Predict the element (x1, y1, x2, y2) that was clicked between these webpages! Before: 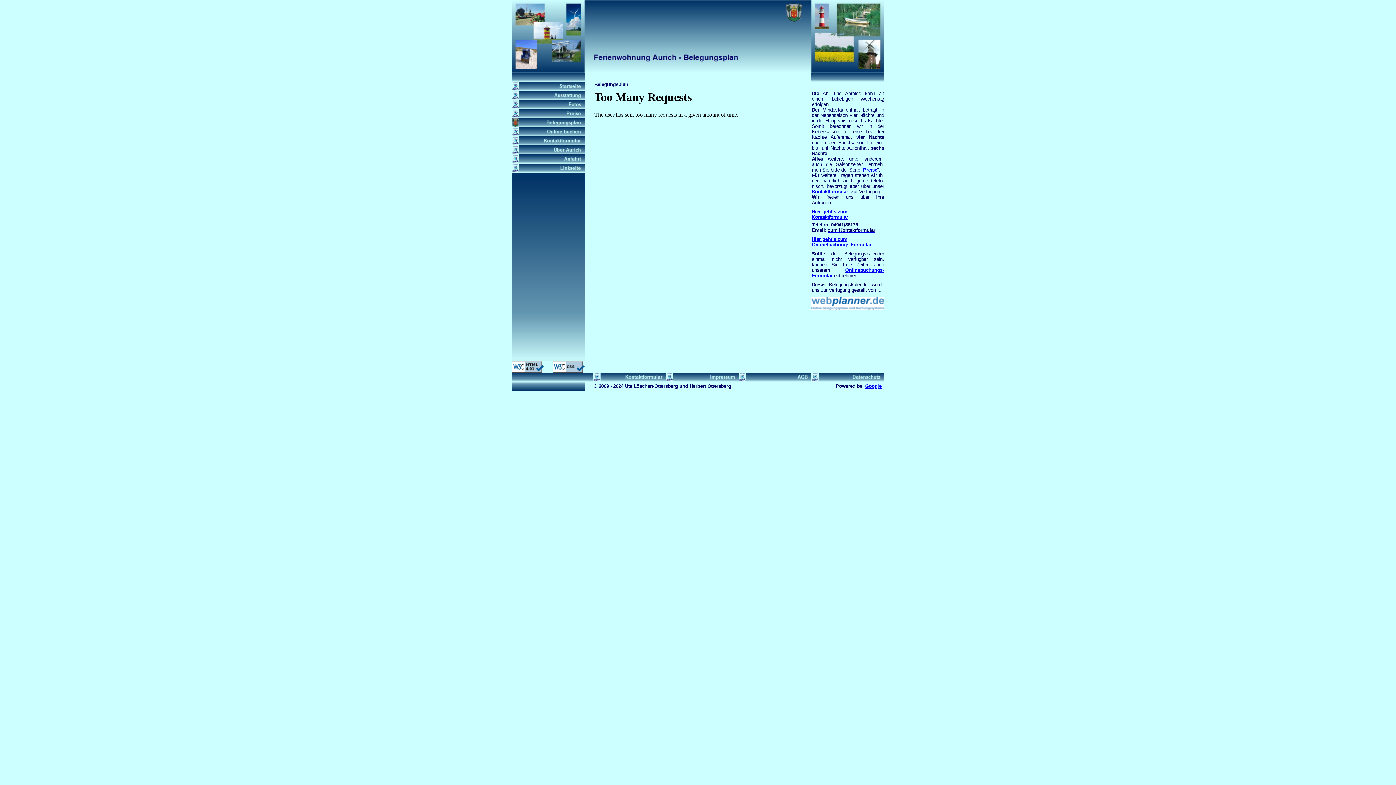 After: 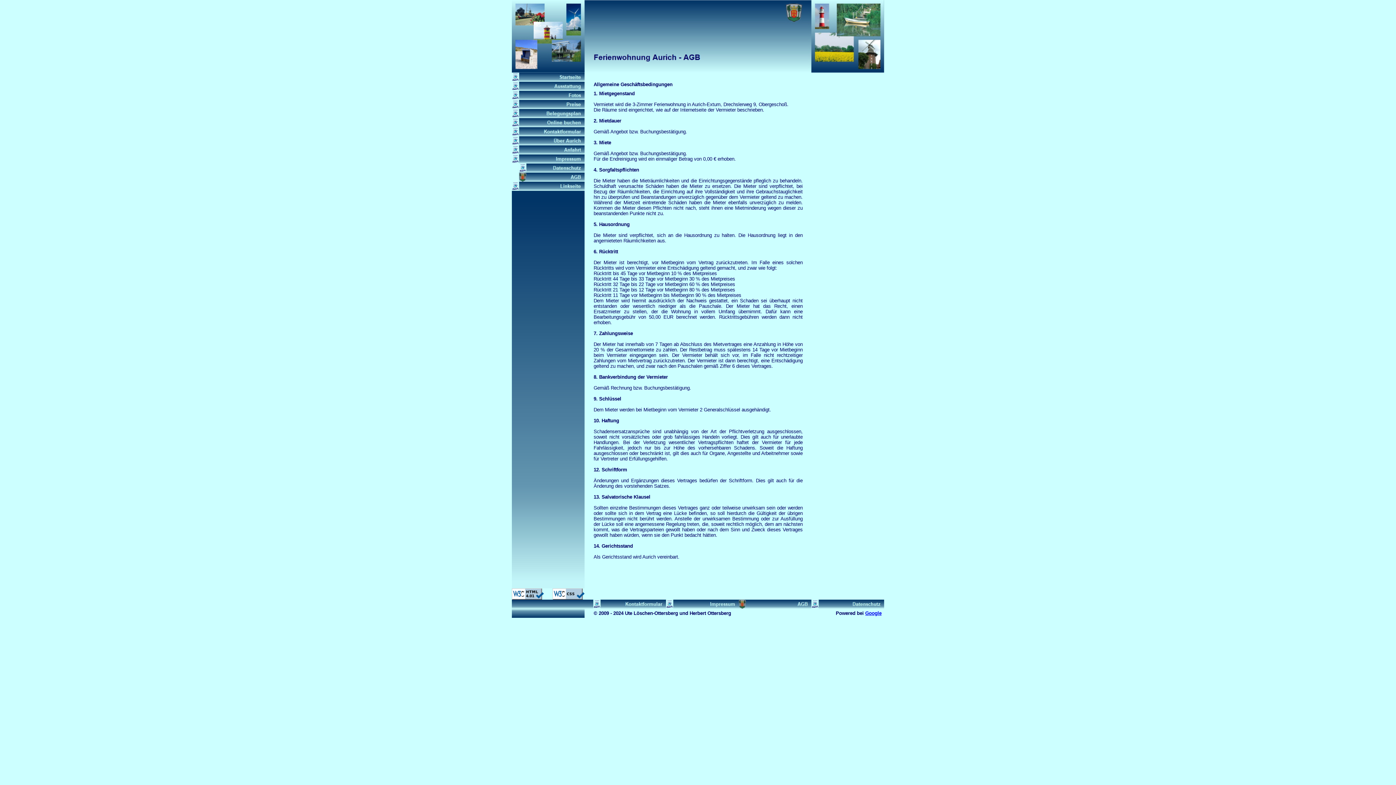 Action: bbox: (738, 377, 811, 382)